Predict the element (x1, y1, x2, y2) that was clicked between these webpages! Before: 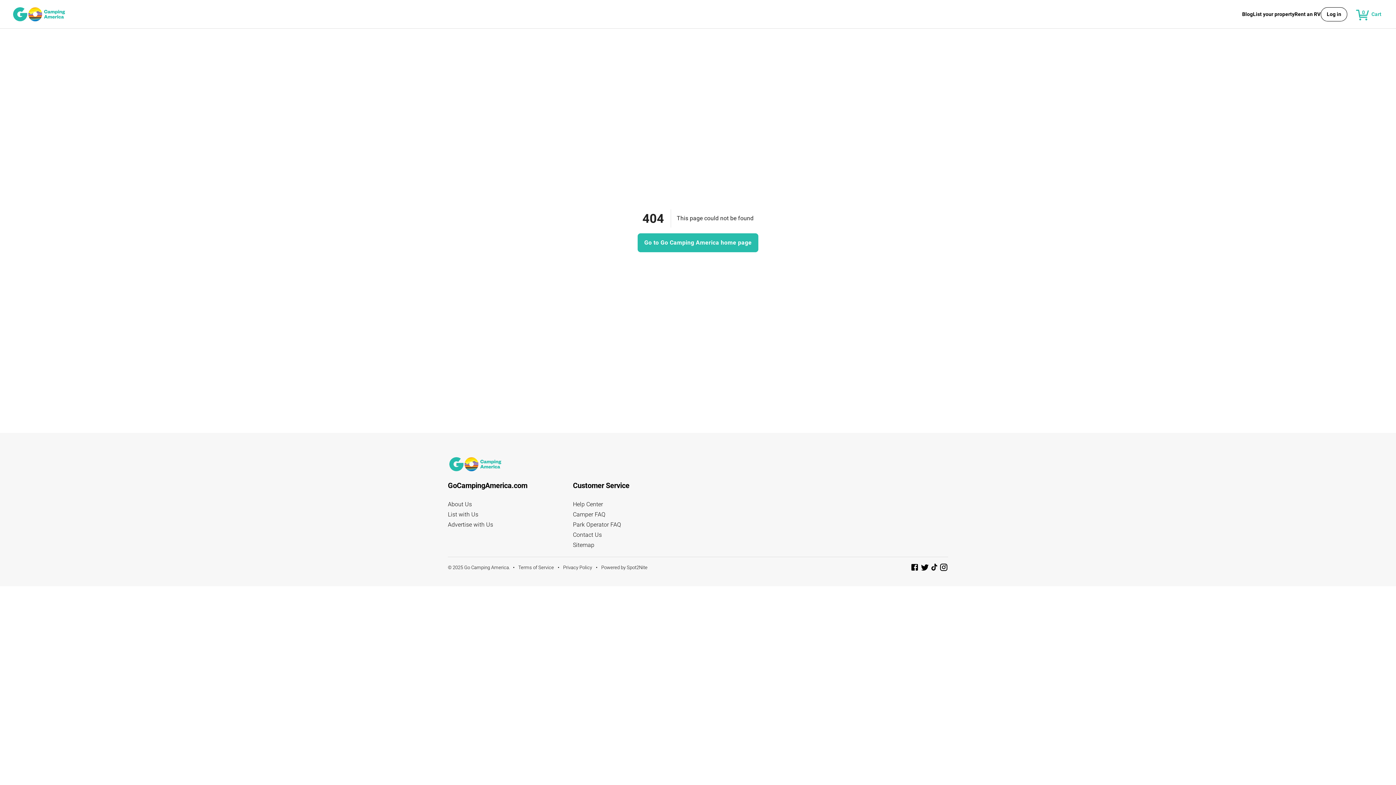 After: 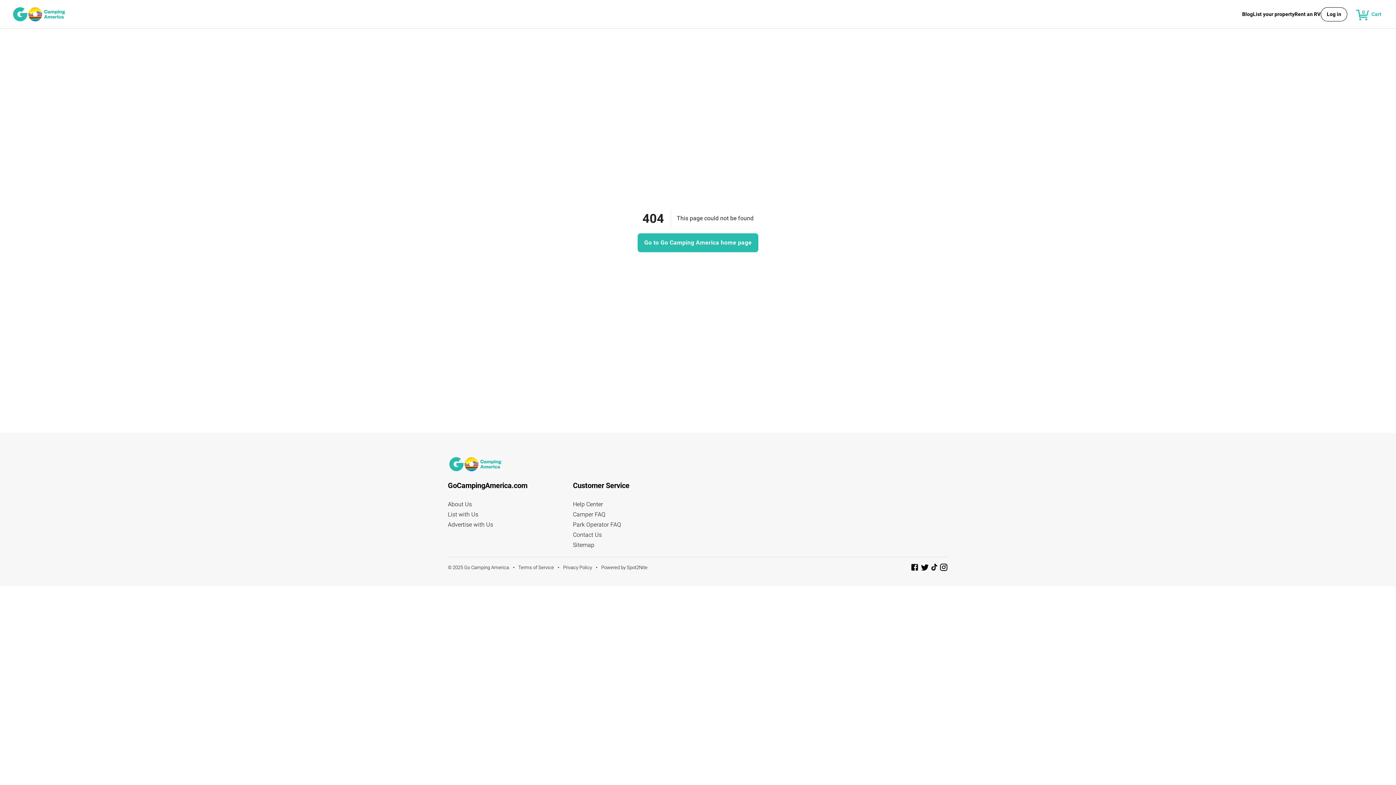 Action: bbox: (448, 510, 573, 519) label: List with Us